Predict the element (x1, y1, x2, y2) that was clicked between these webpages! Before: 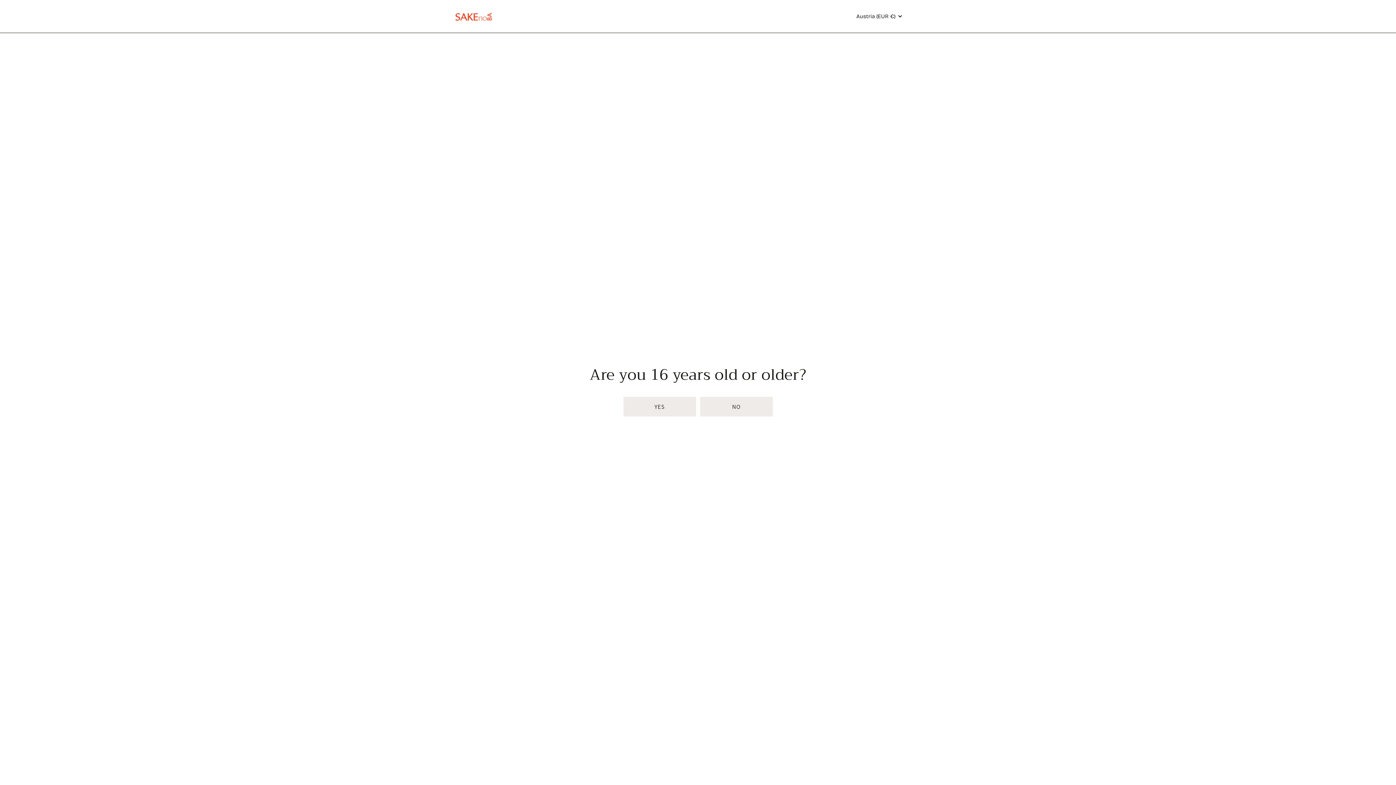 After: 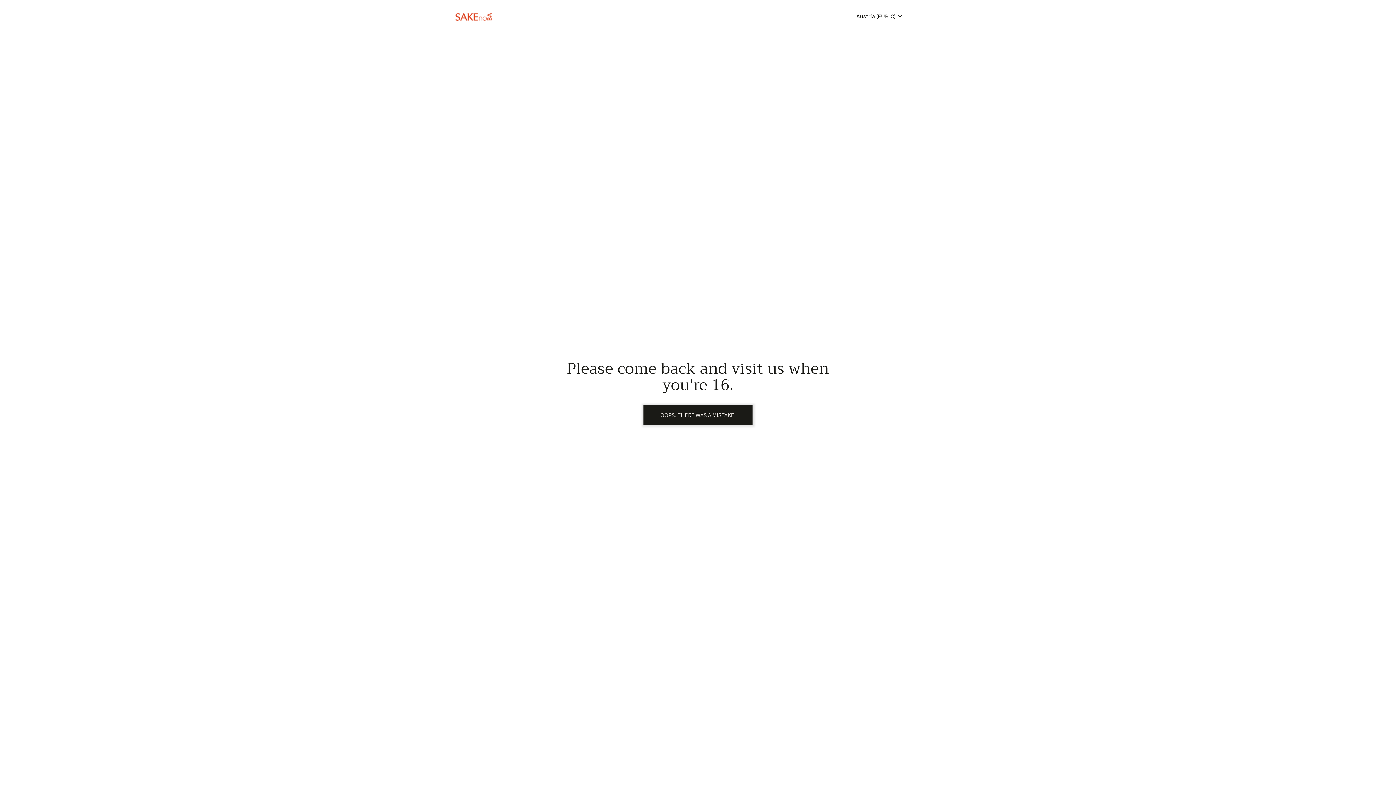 Action: bbox: (700, 397, 772, 416) label: NO